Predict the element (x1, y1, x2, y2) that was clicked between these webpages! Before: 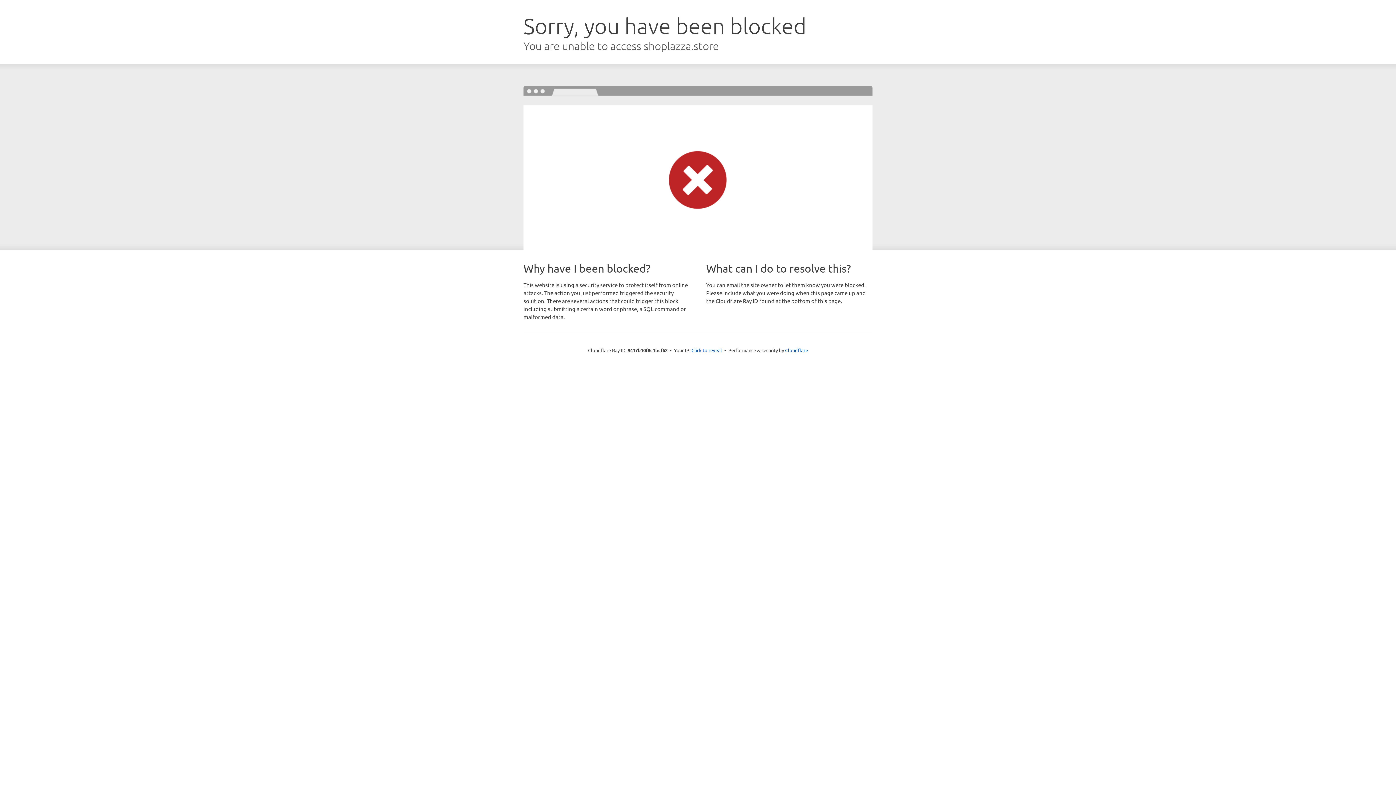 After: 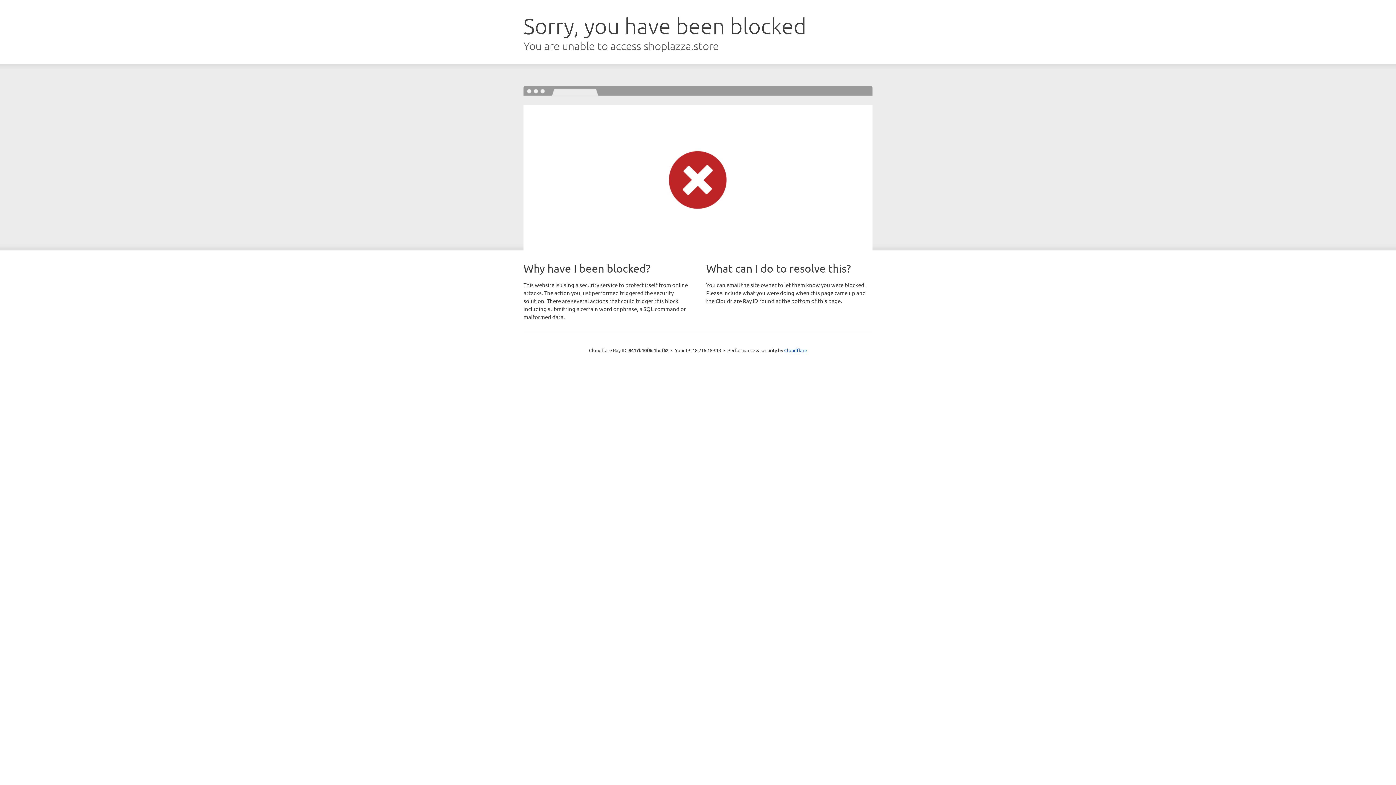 Action: bbox: (691, 346, 722, 353) label: Click to reveal